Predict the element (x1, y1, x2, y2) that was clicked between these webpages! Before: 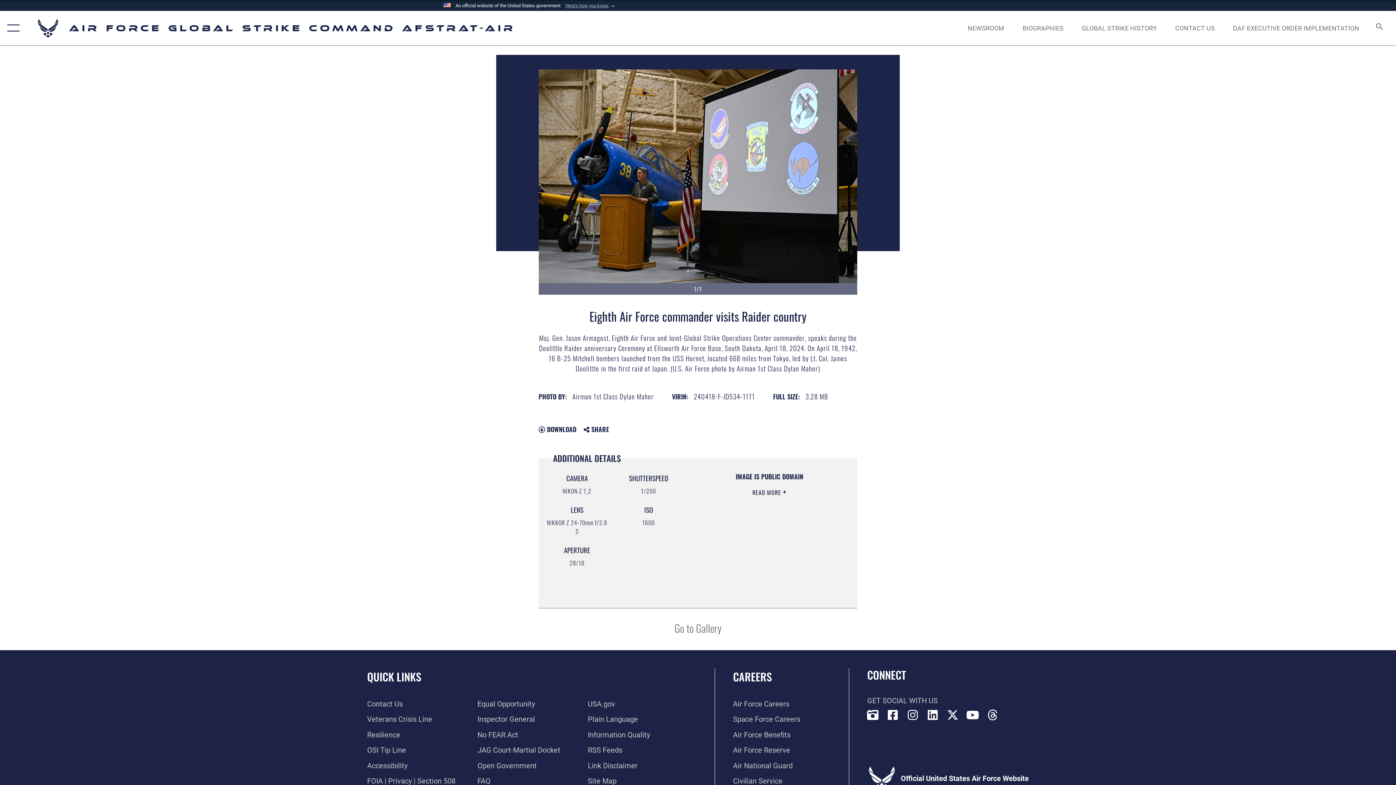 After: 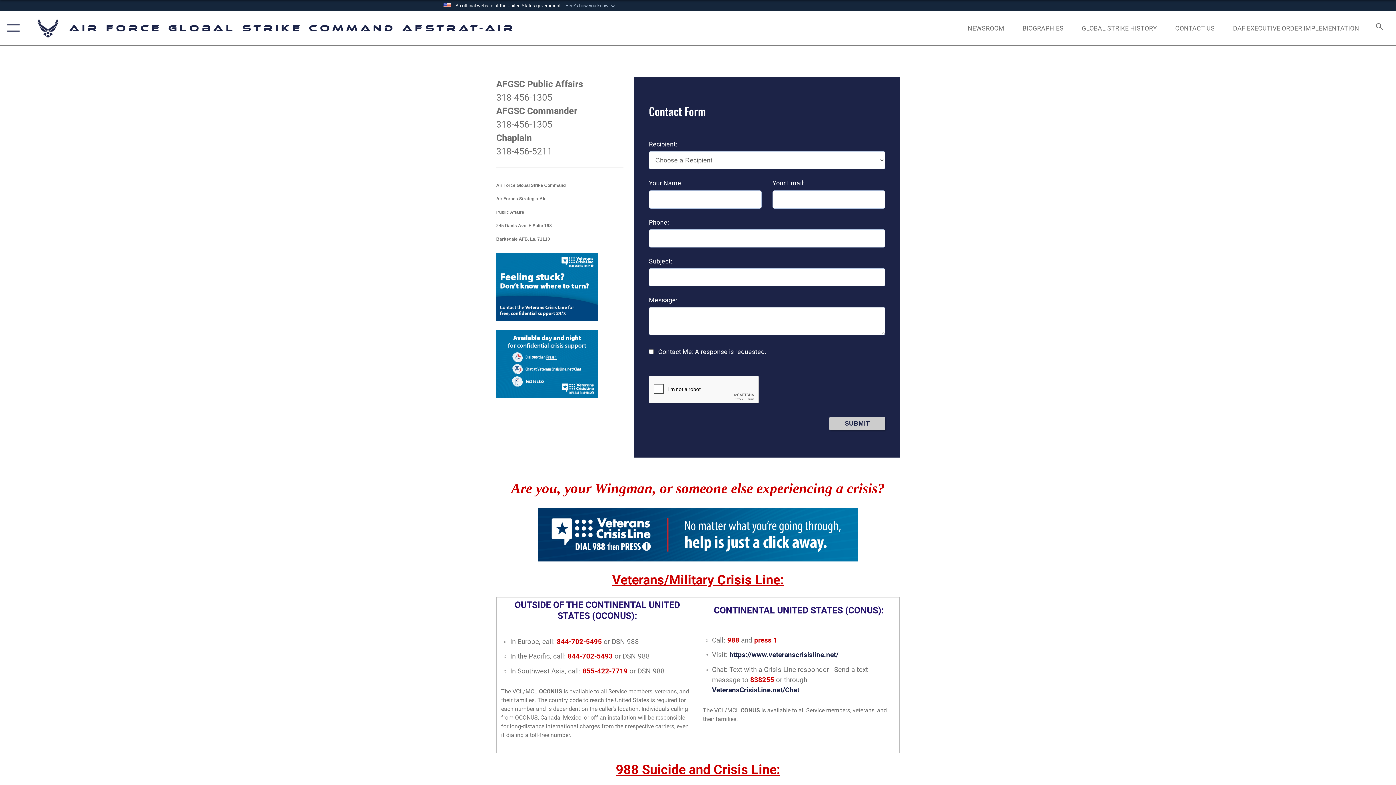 Action: label: CONTACT US bbox: (1168, 16, 1222, 39)